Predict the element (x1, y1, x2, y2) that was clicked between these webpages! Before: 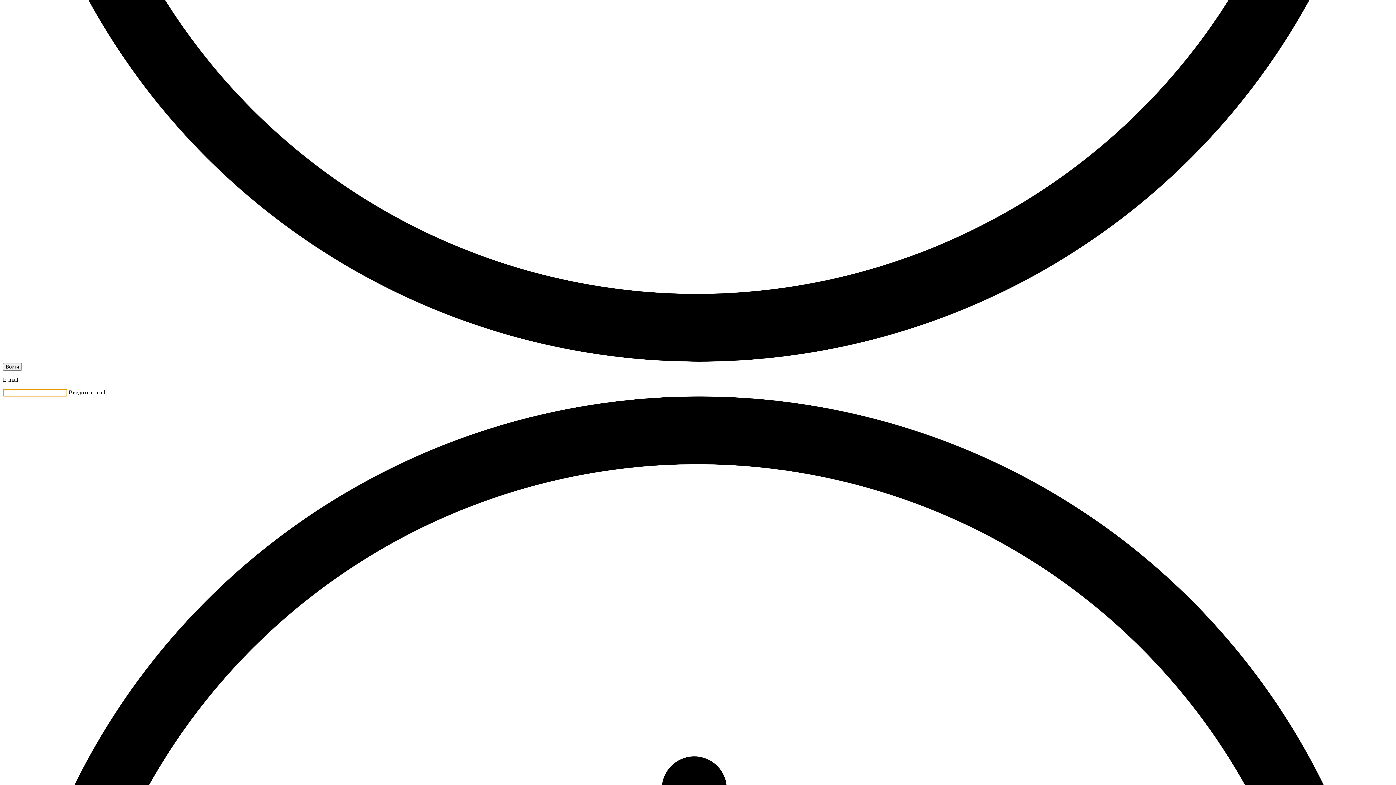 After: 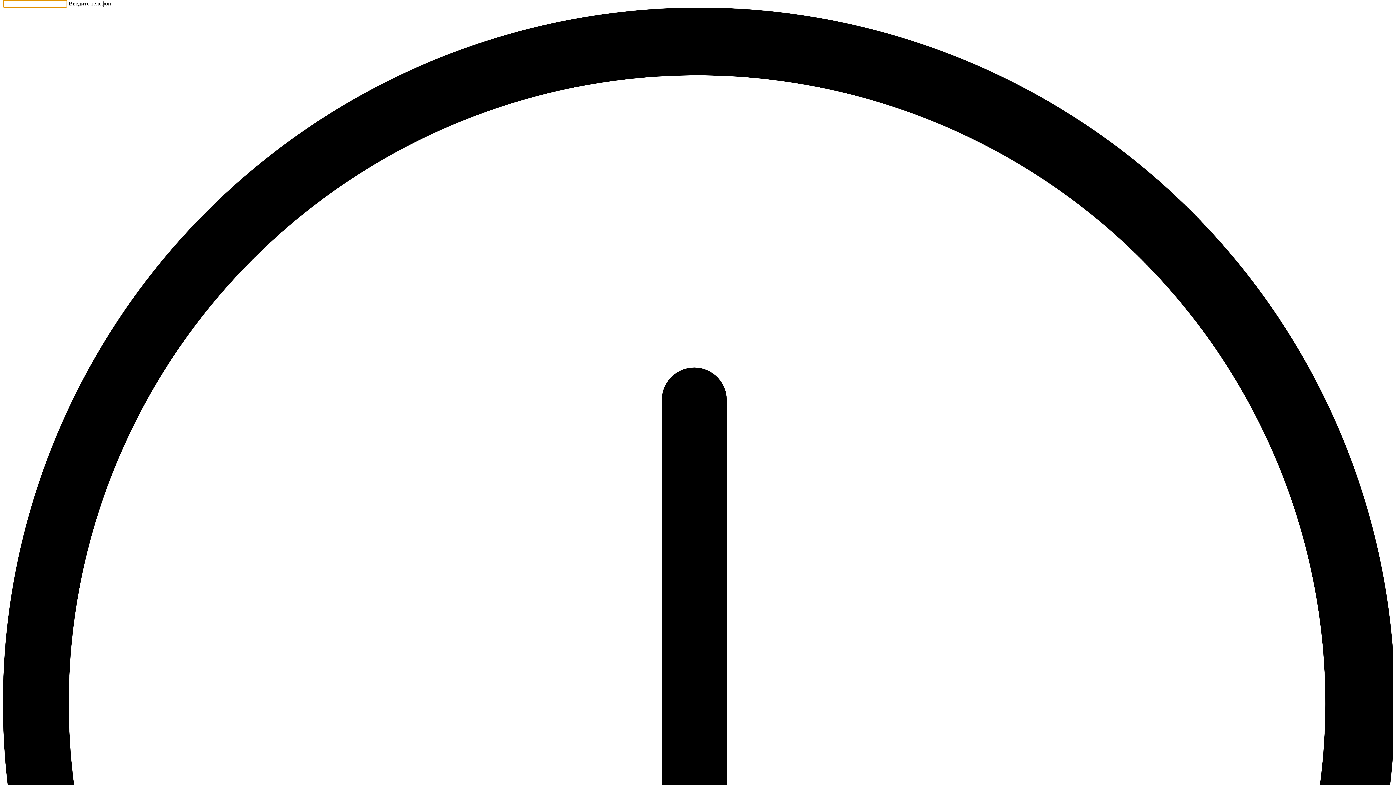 Action: bbox: (2, 363, 21, 370) label: Войти